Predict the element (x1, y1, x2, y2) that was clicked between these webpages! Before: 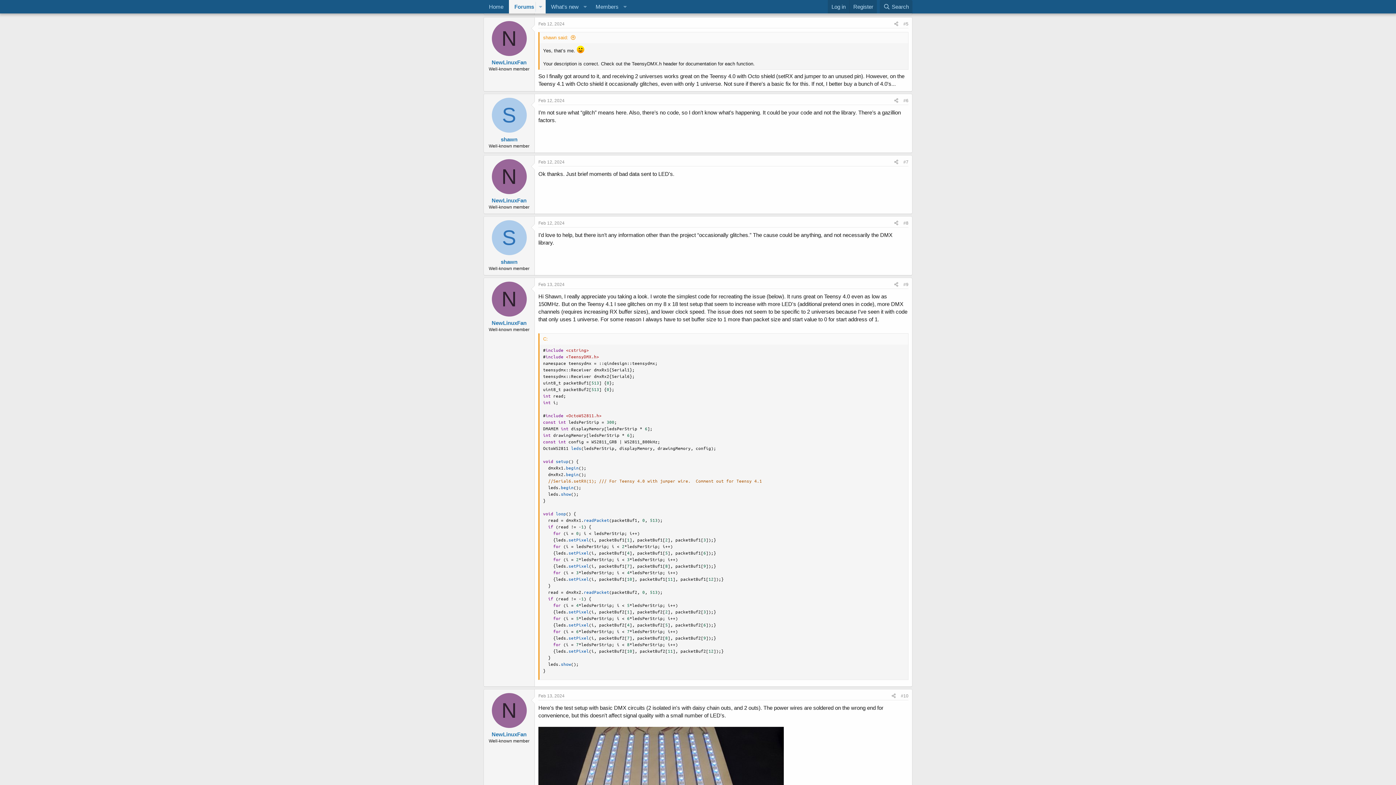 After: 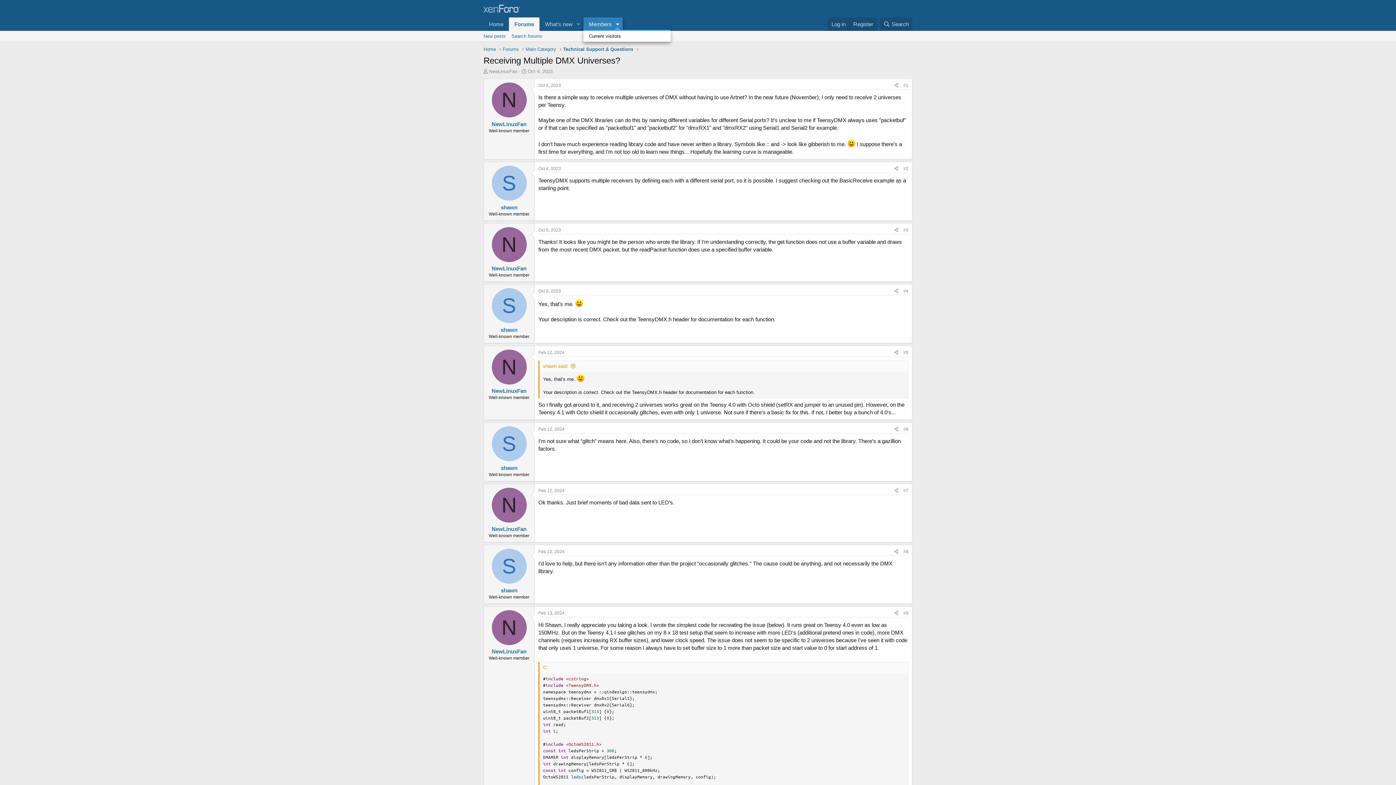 Action: bbox: (620, 0, 630, 13) label: Toggle expanded